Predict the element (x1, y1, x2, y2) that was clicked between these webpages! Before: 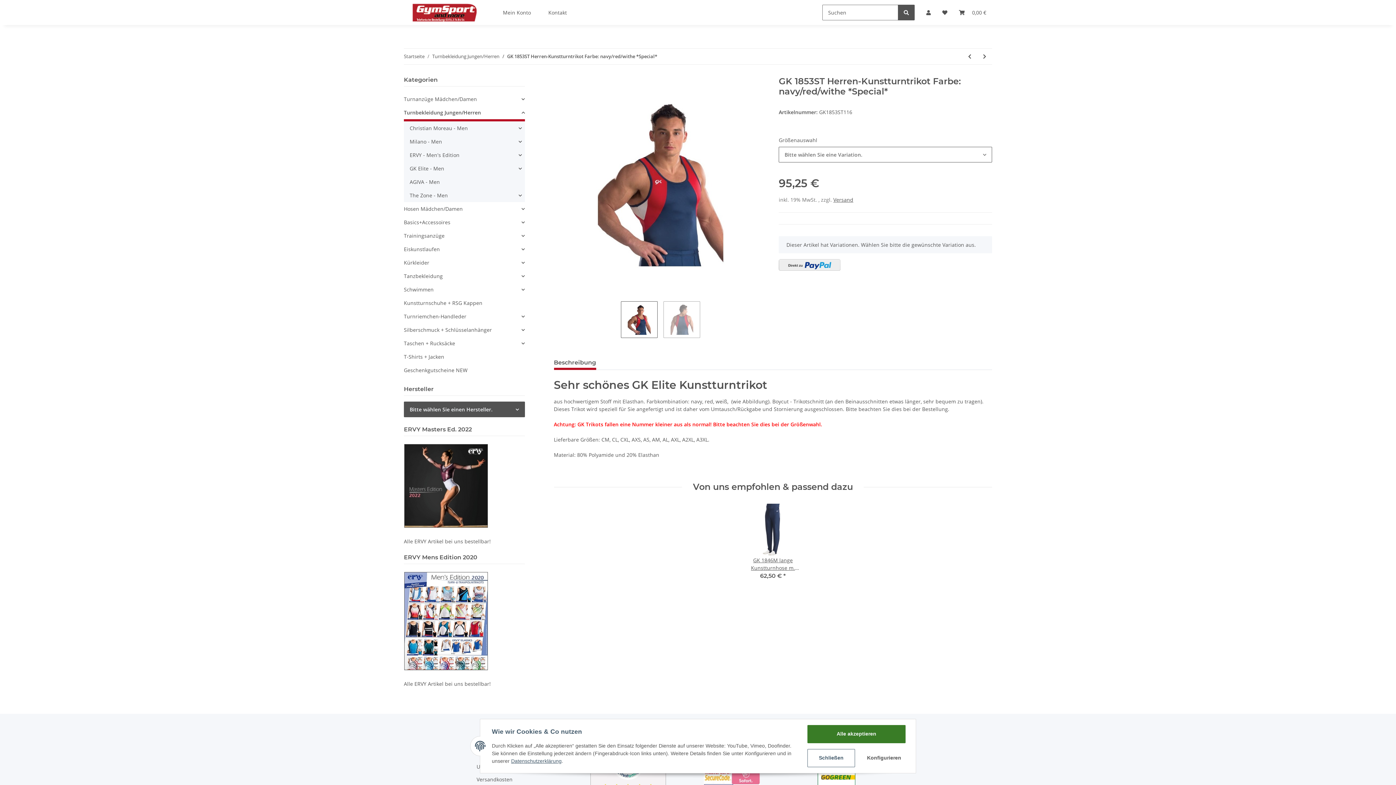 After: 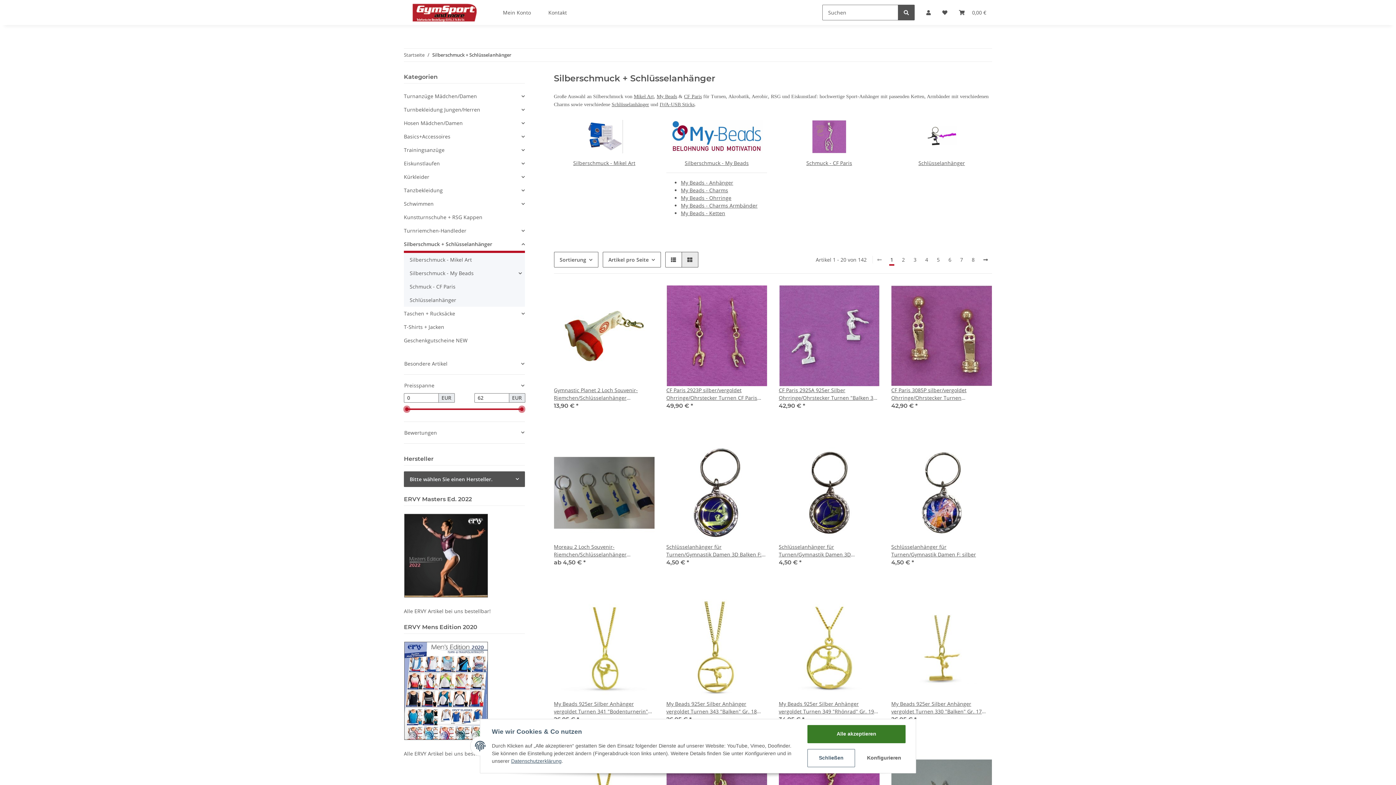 Action: bbox: (404, 326, 492, 333) label: Silberschmuck + Schlüsselanhänger